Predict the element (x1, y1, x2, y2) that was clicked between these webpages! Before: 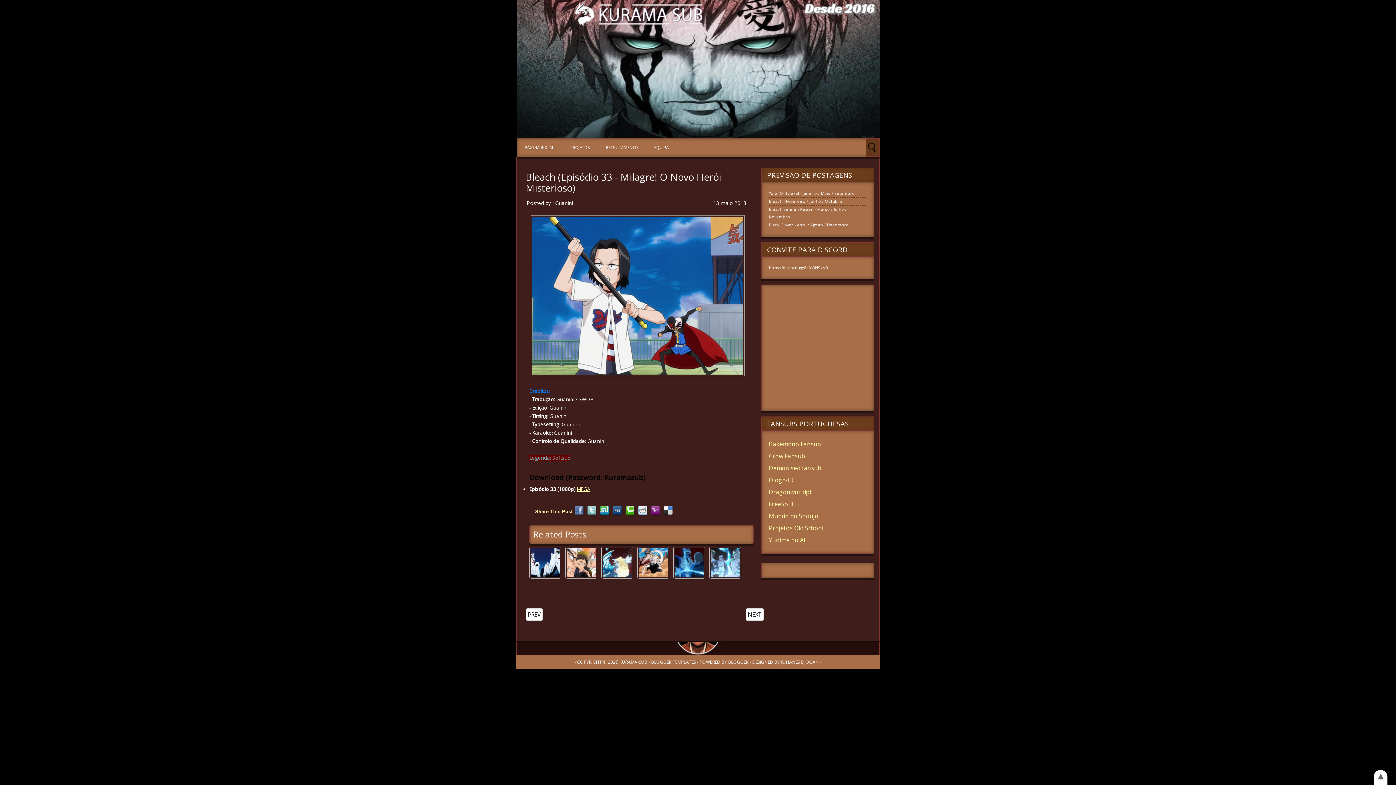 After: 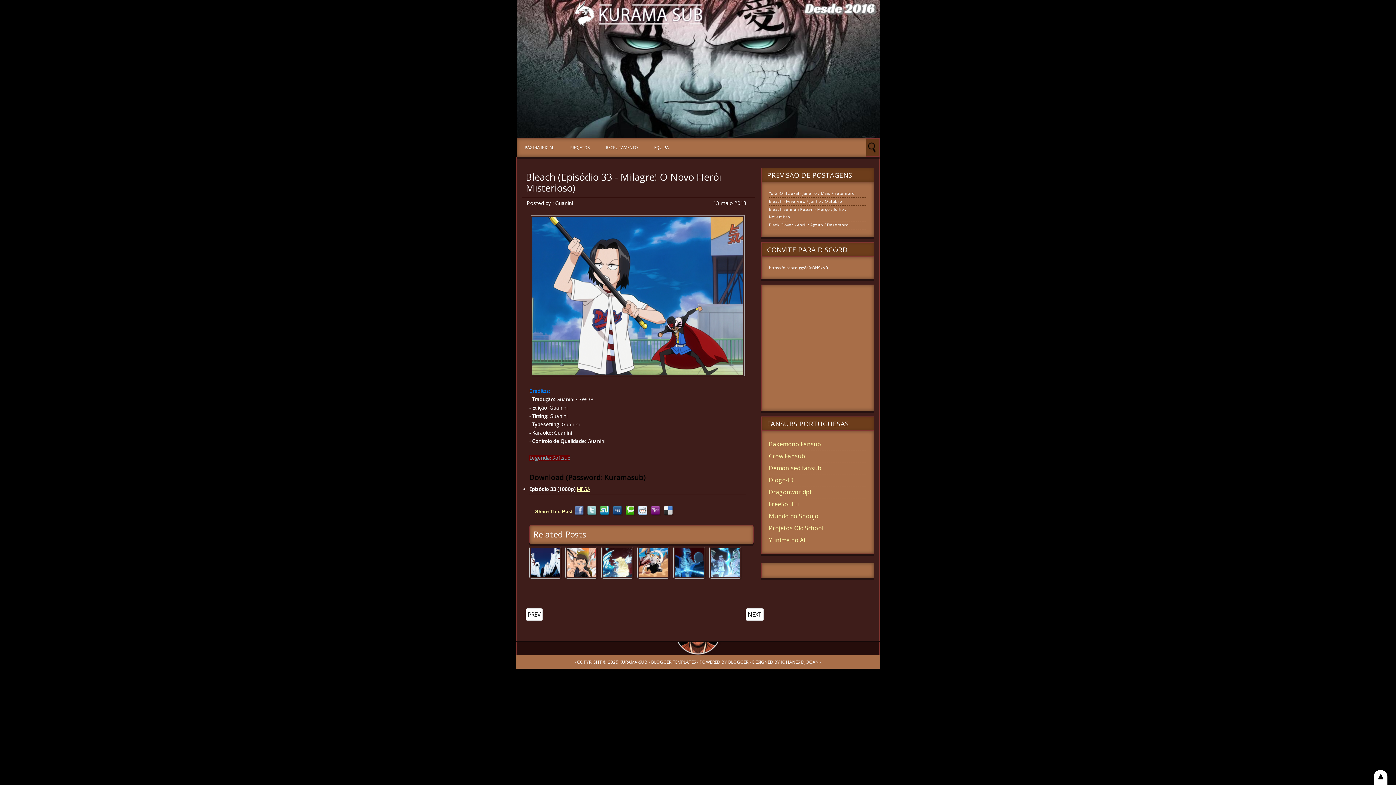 Action: label: ► bbox: (1374, 770, 1387, 794)